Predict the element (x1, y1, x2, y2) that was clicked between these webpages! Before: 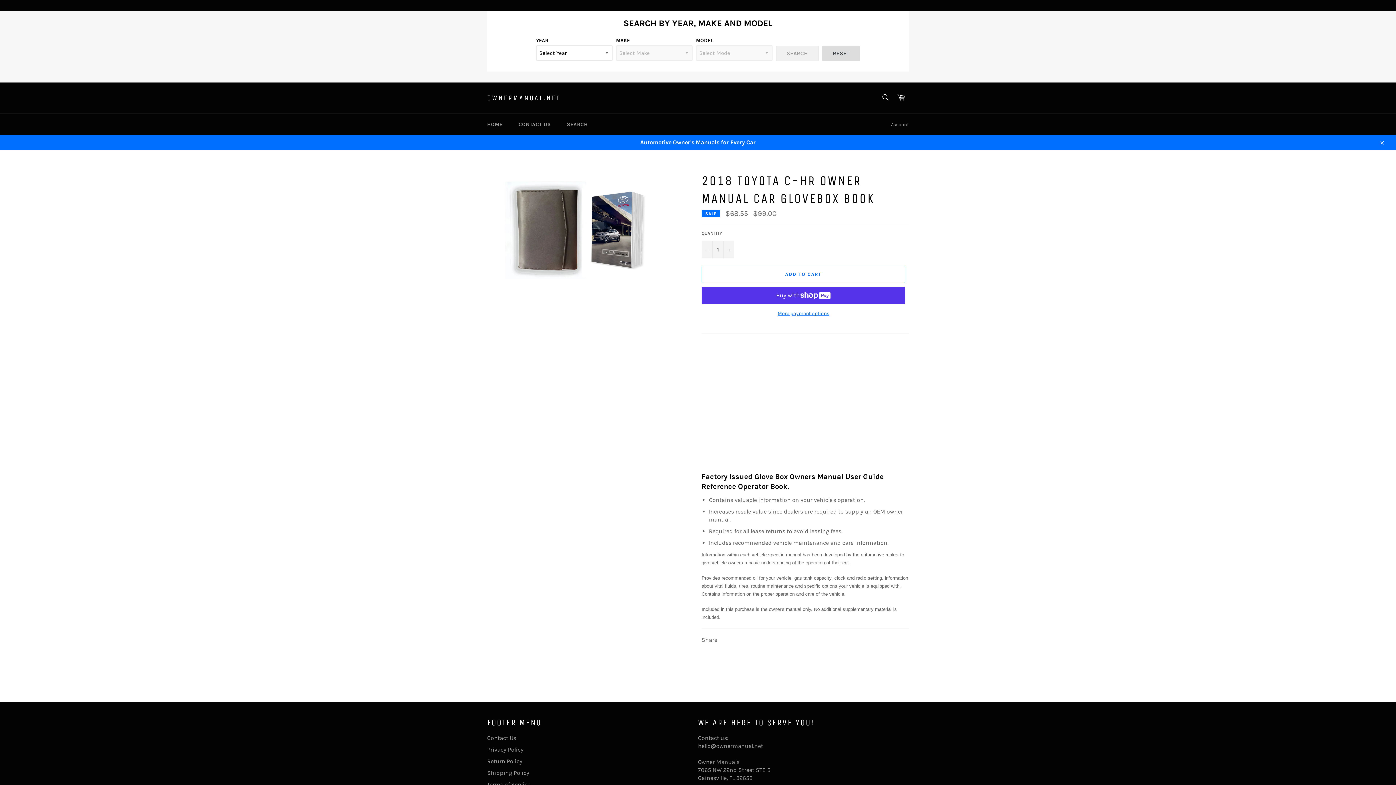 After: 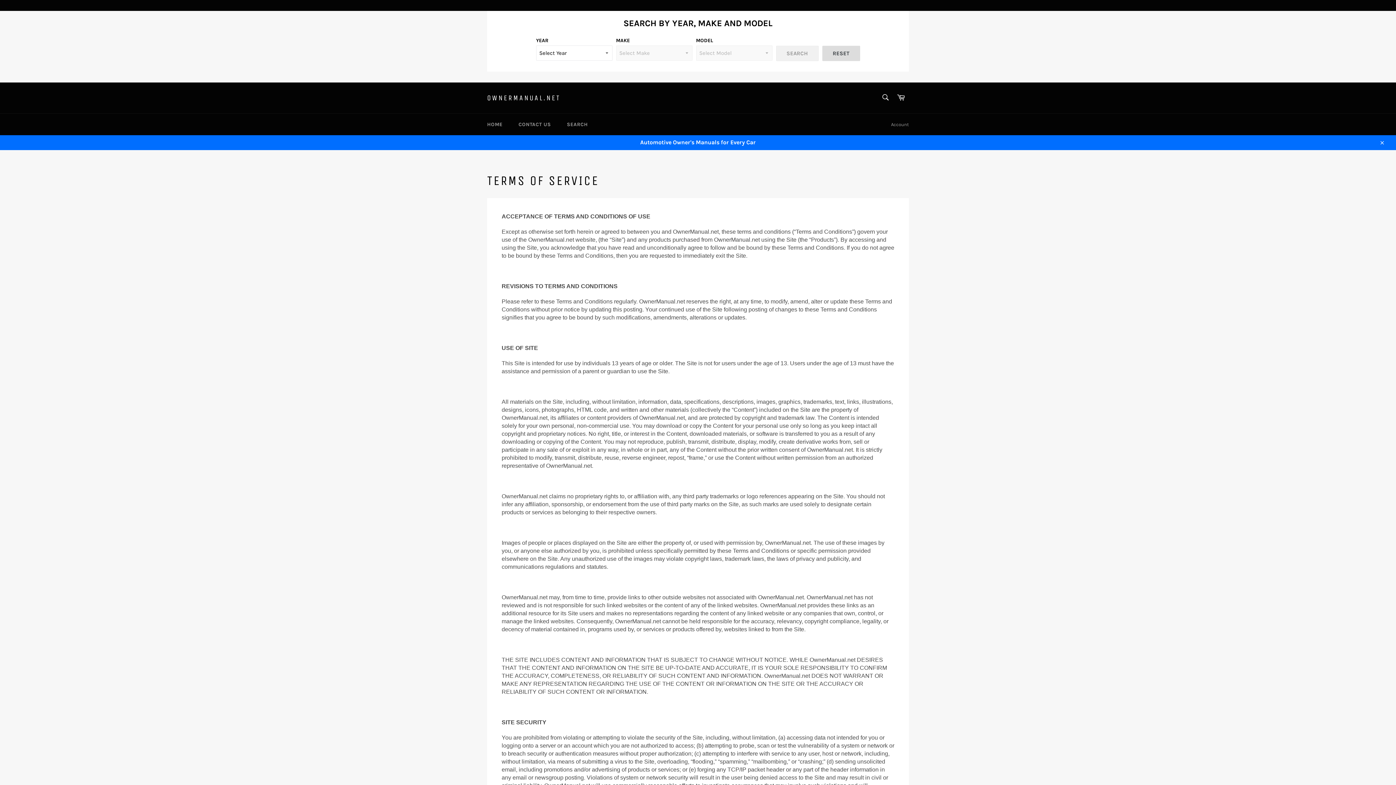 Action: label: Terms of Service bbox: (487, 781, 530, 788)